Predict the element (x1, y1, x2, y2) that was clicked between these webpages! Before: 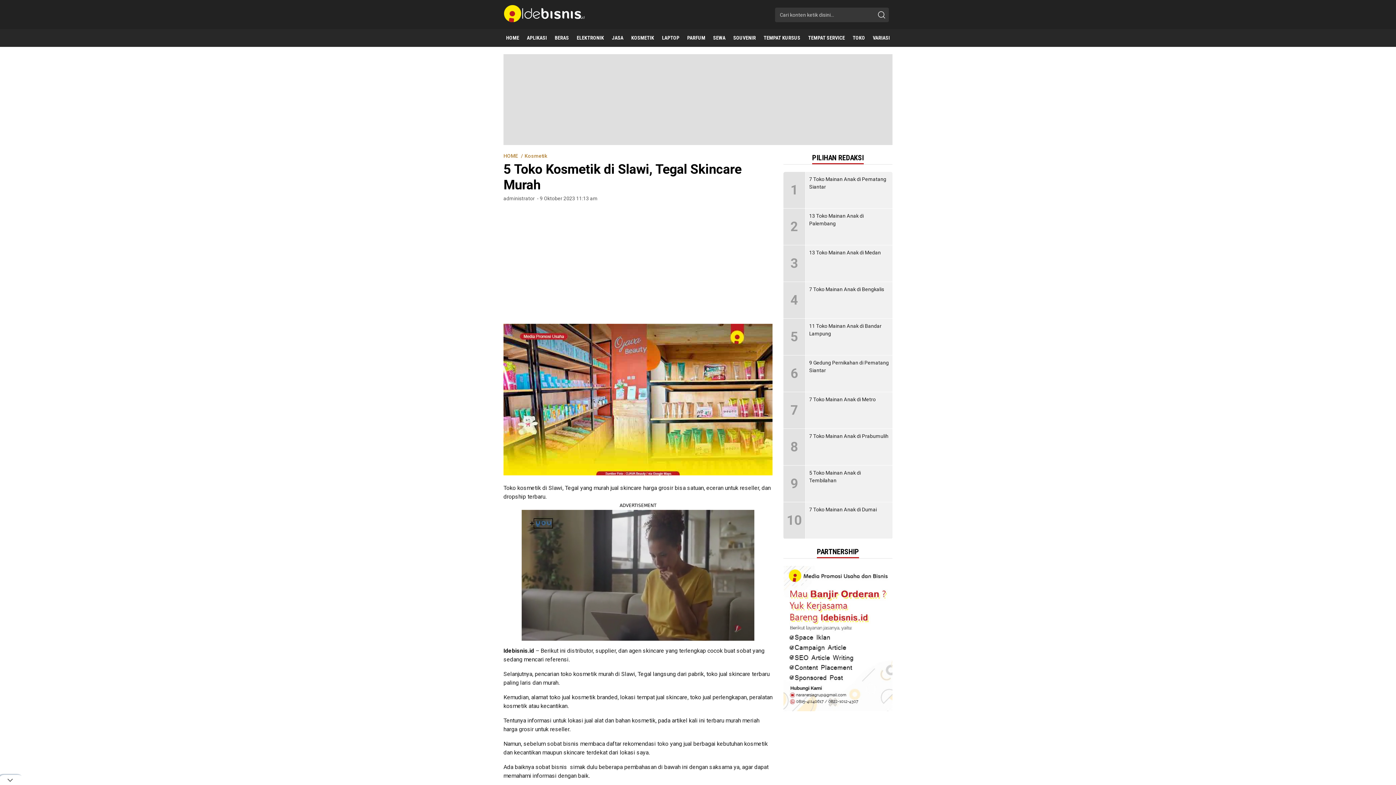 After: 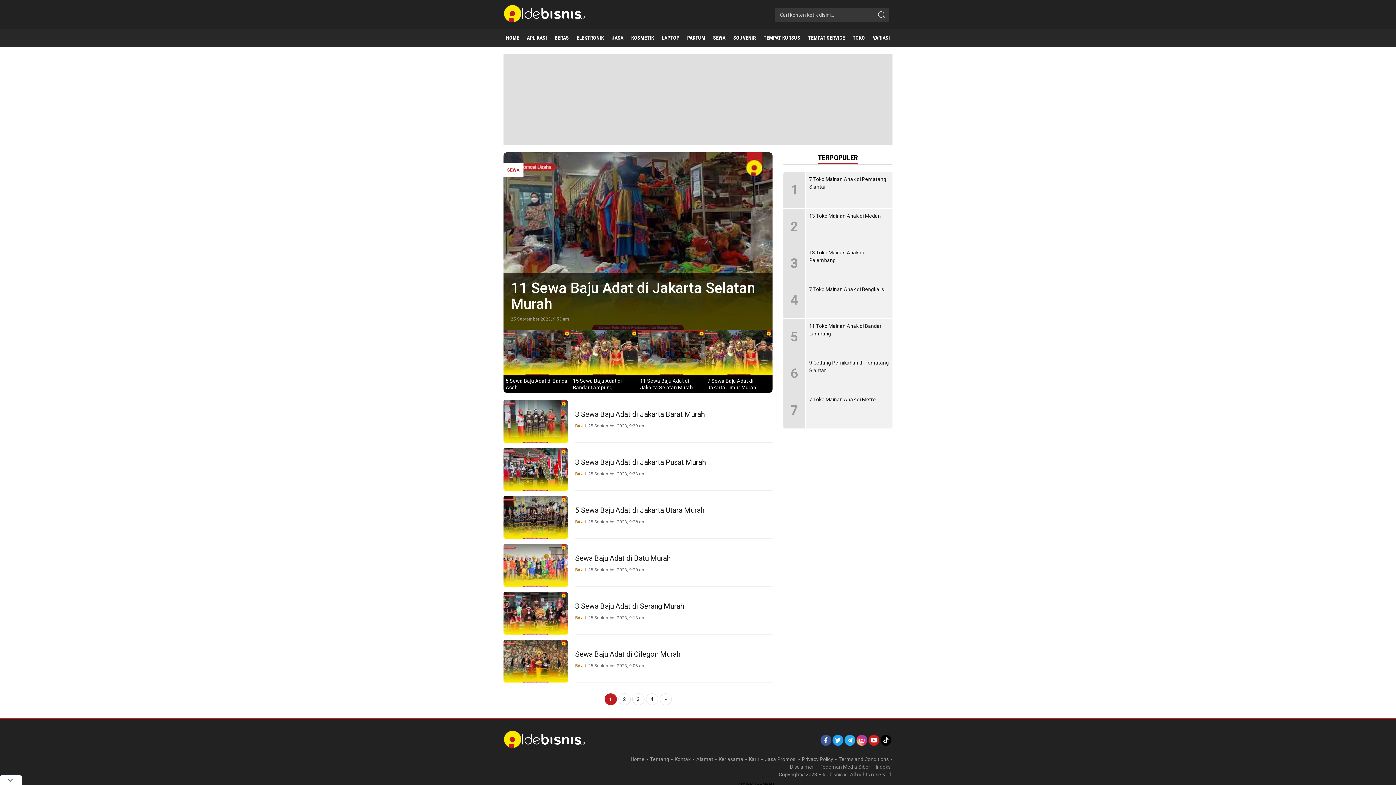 Action: label: SEWA bbox: (710, 29, 728, 46)